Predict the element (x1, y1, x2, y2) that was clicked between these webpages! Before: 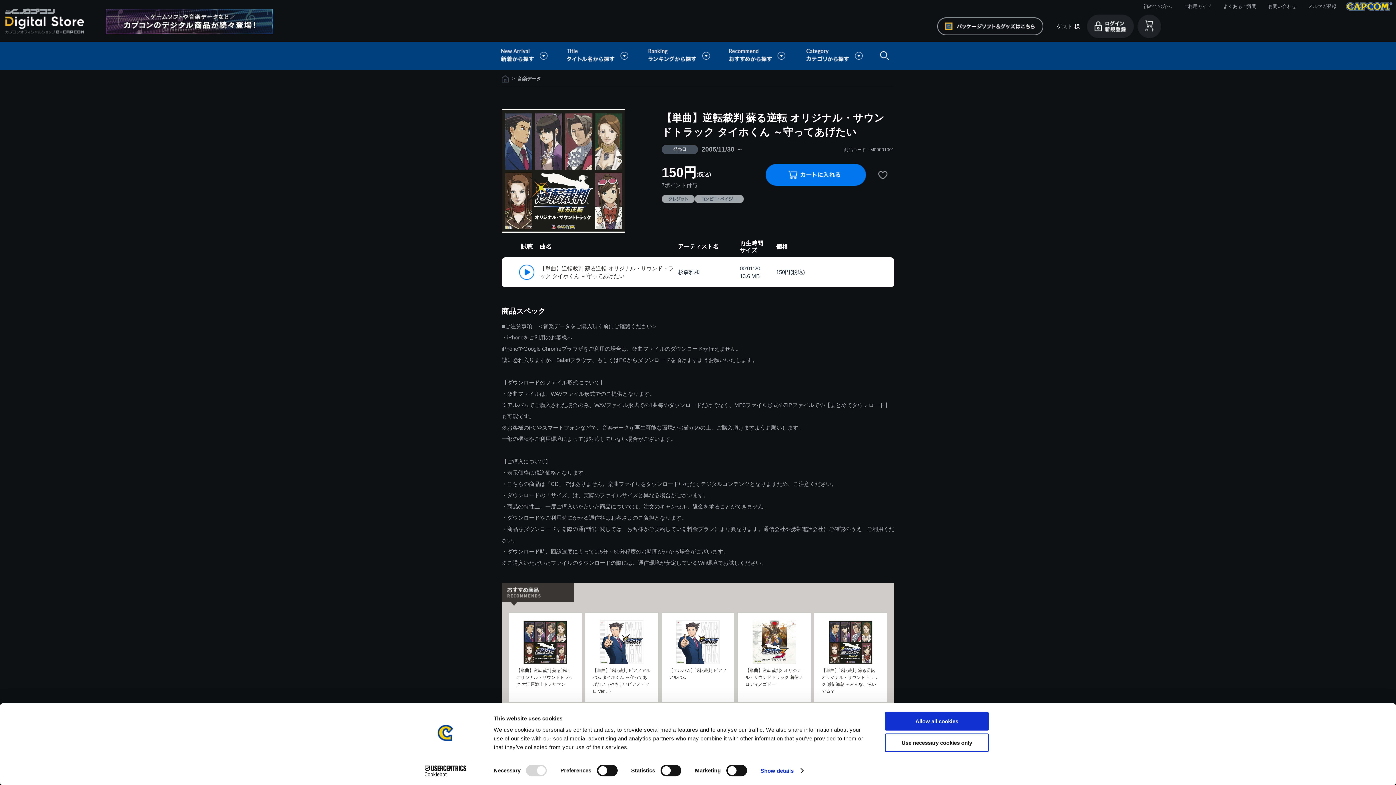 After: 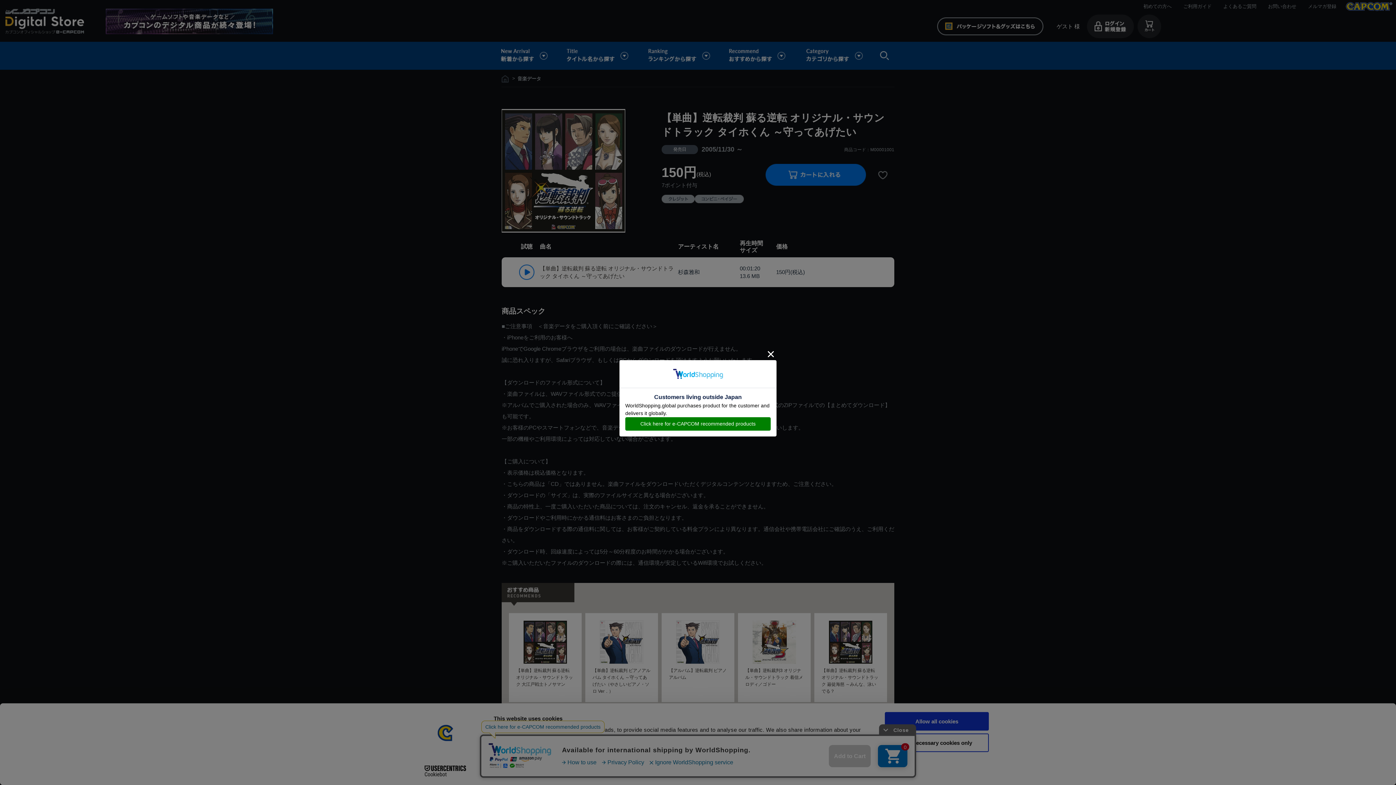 Action: bbox: (872, 172, 894, 177)